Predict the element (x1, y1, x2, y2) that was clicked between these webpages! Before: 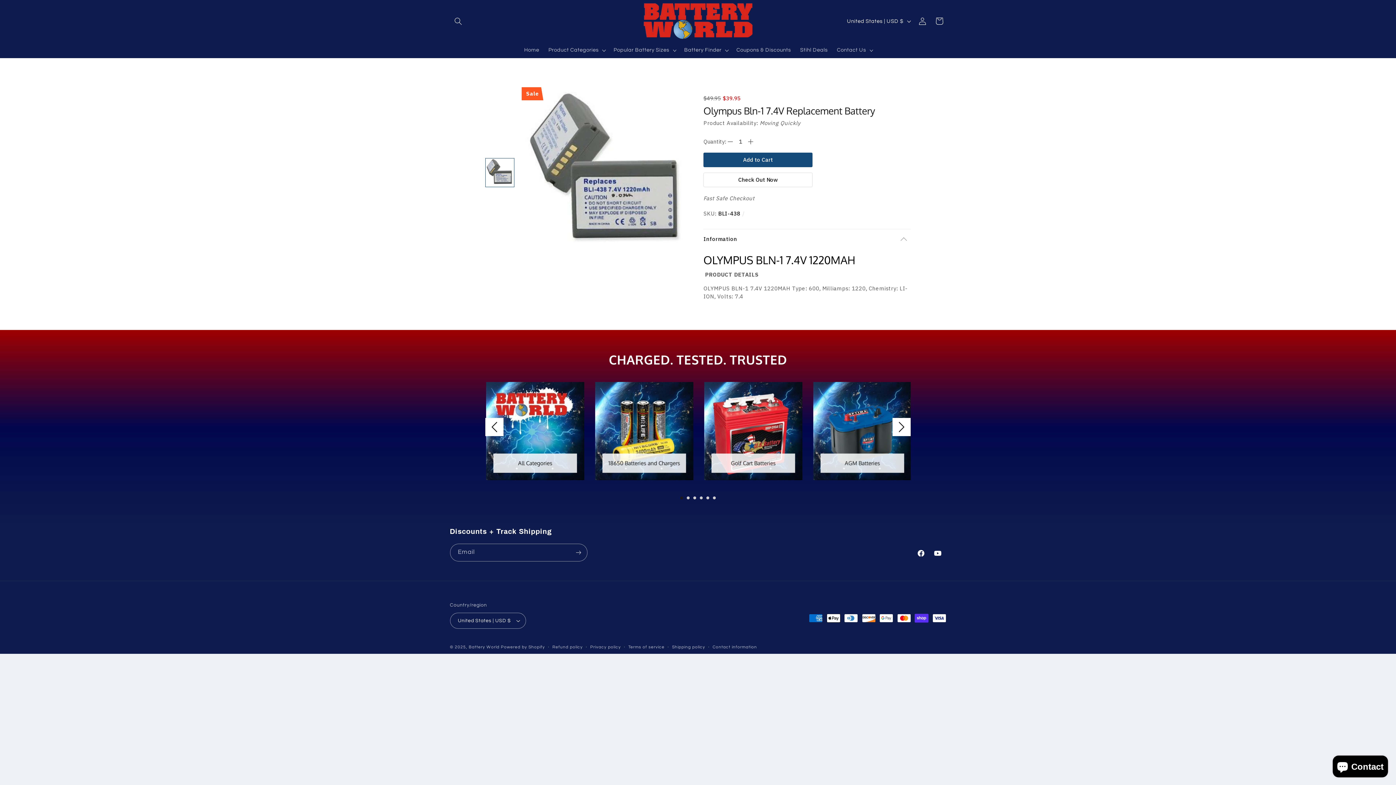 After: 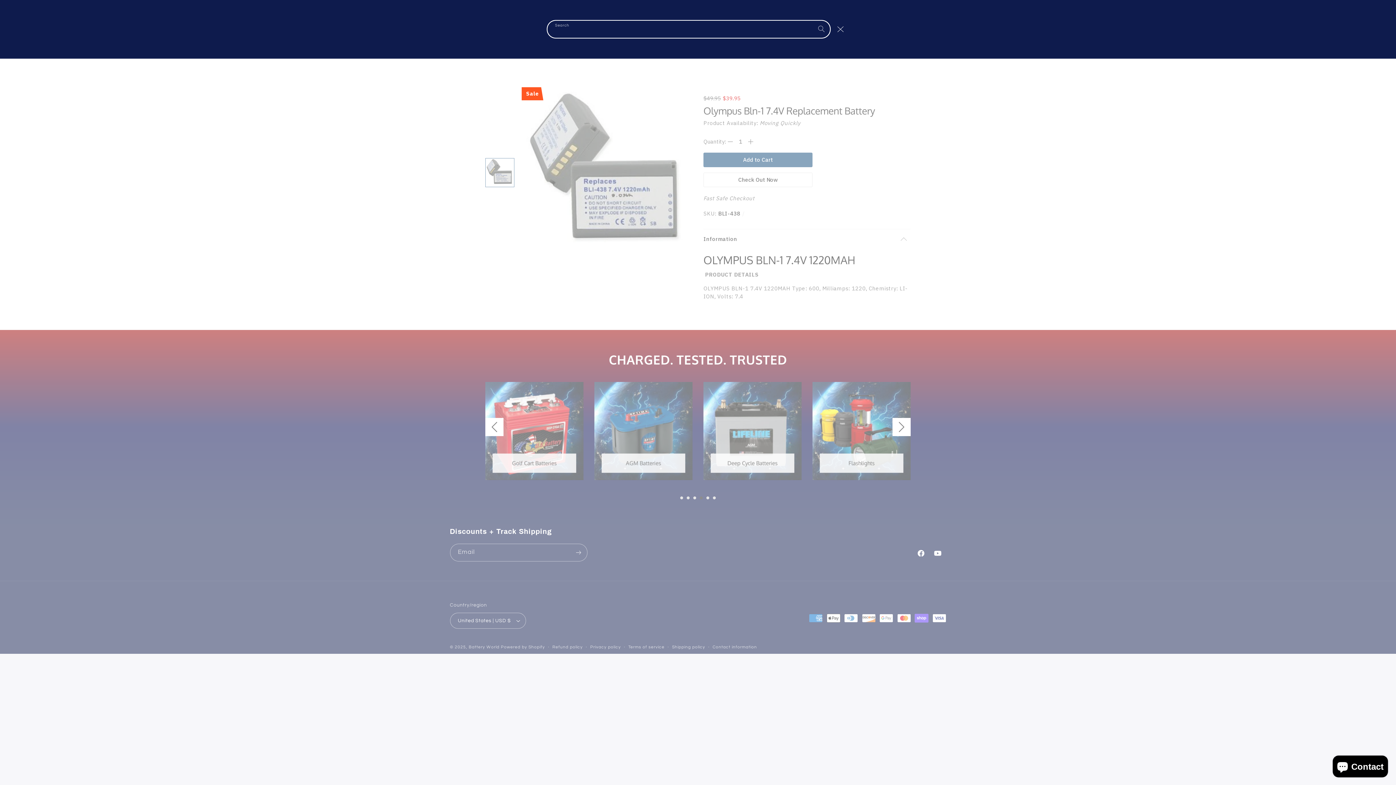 Action: bbox: (450, 12, 466, 29) label: Search